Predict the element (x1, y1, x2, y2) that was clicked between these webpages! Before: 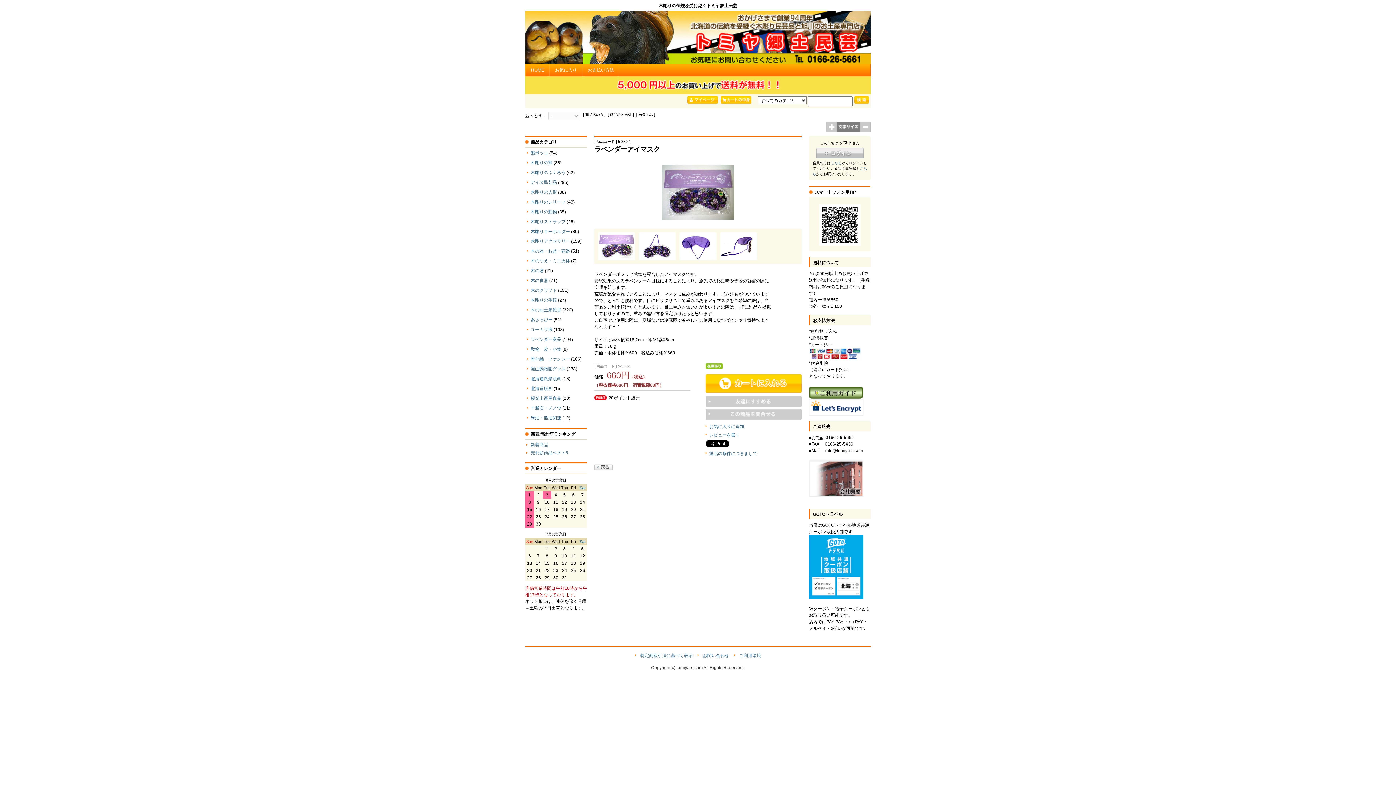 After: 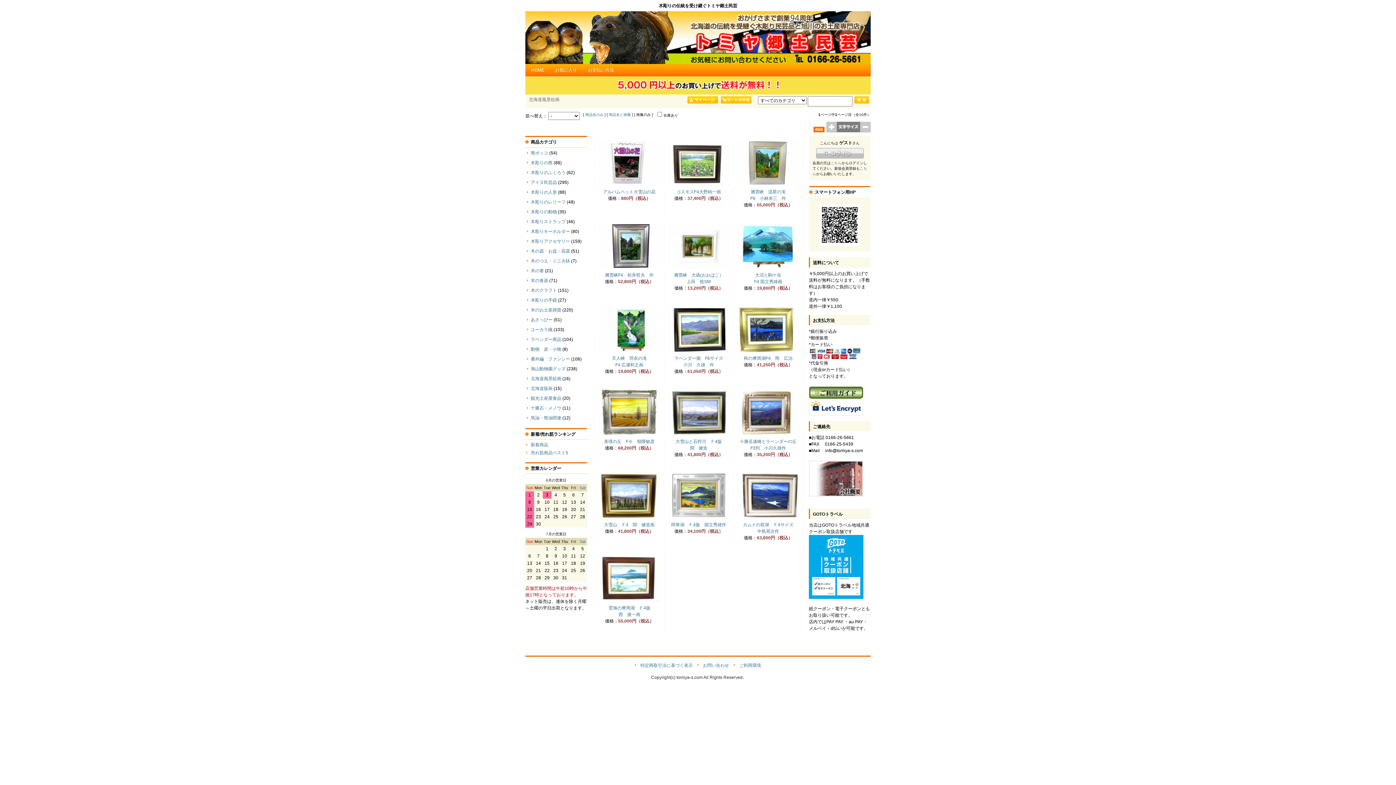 Action: bbox: (530, 376, 561, 381) label: 北海道風景絵画